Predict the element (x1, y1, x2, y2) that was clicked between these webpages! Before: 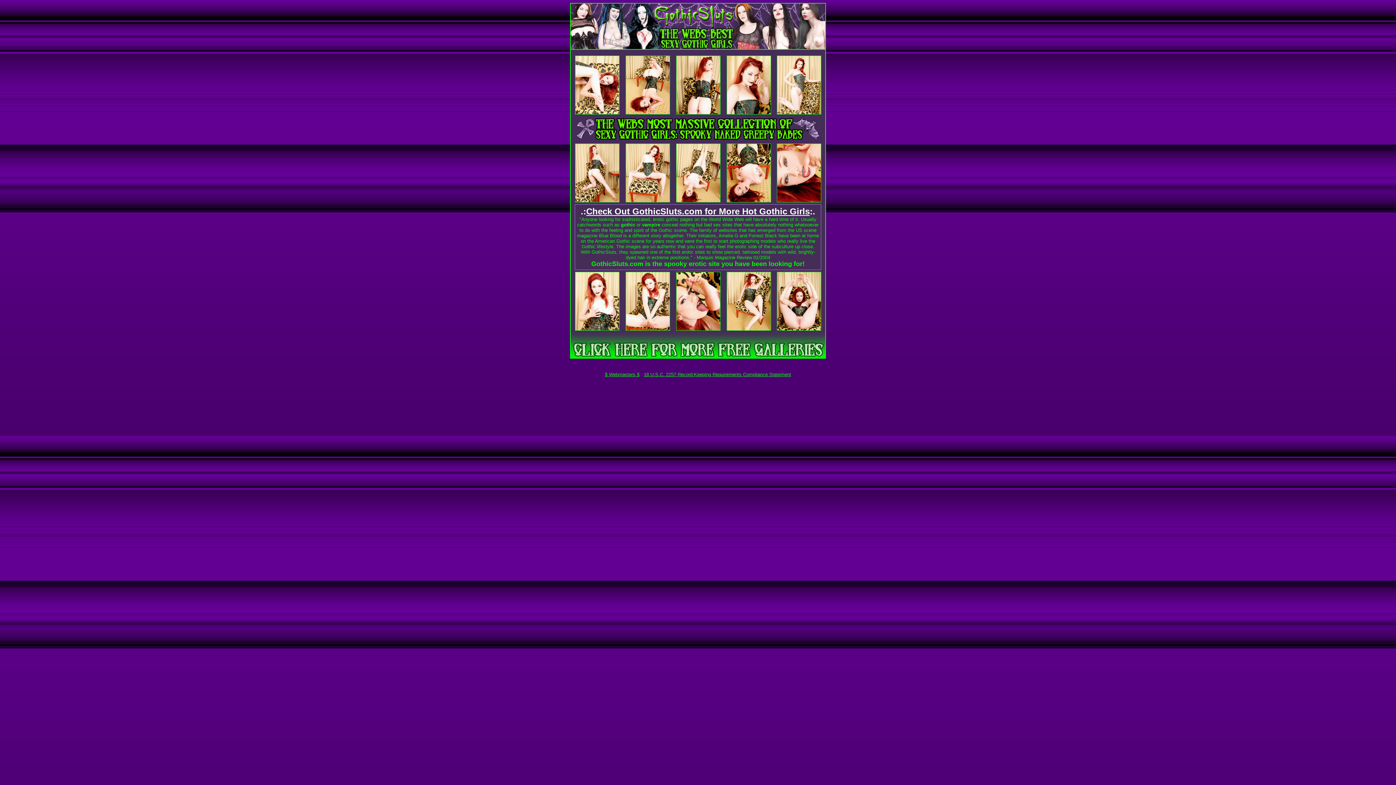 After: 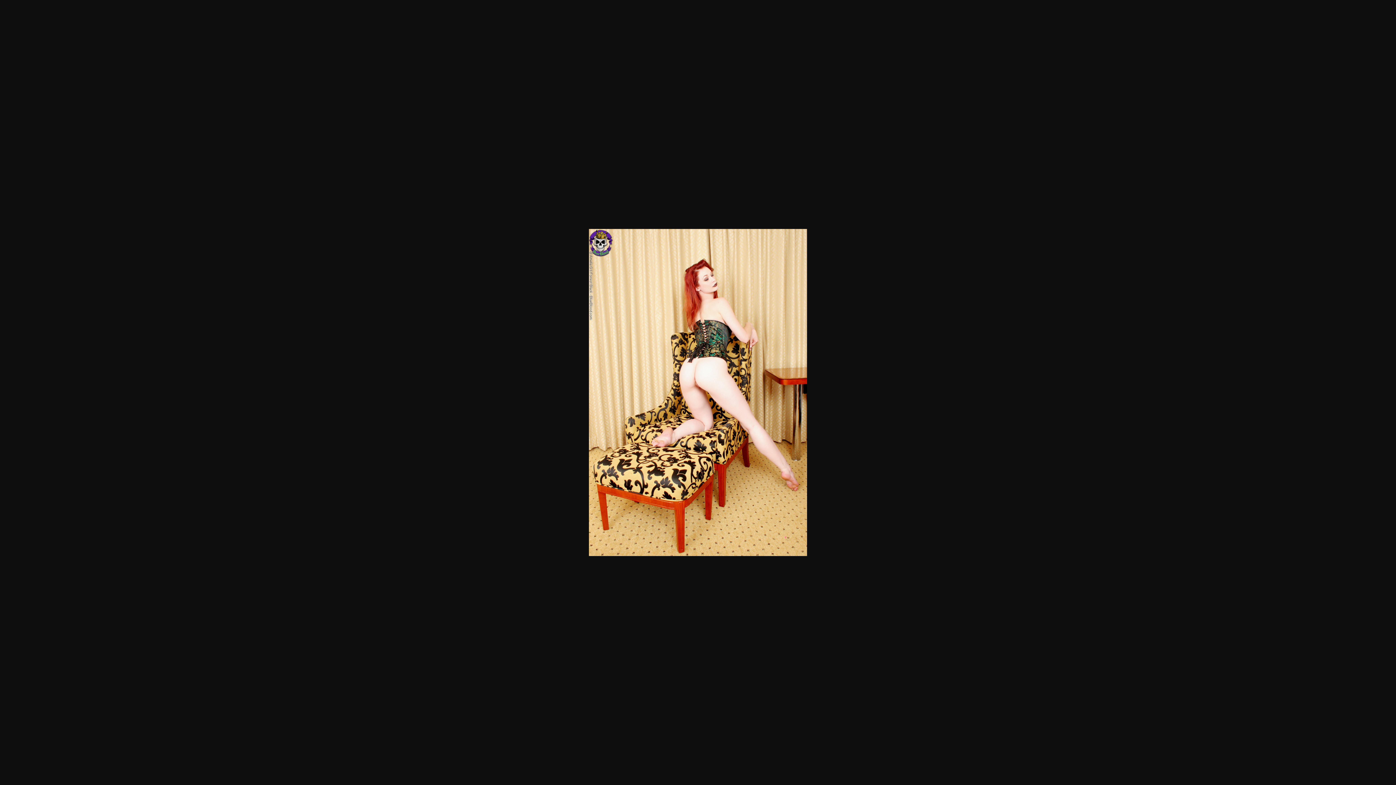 Action: bbox: (575, 197, 619, 203)